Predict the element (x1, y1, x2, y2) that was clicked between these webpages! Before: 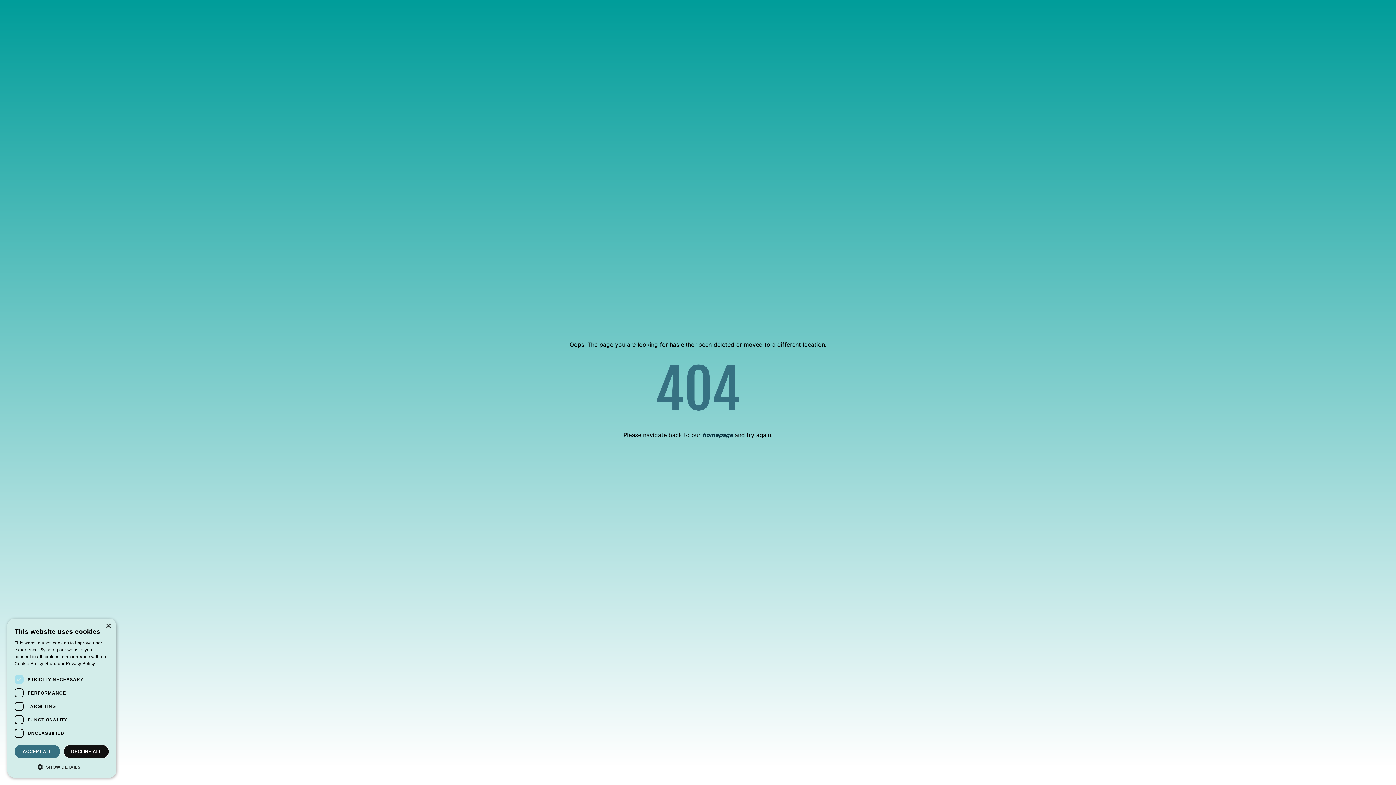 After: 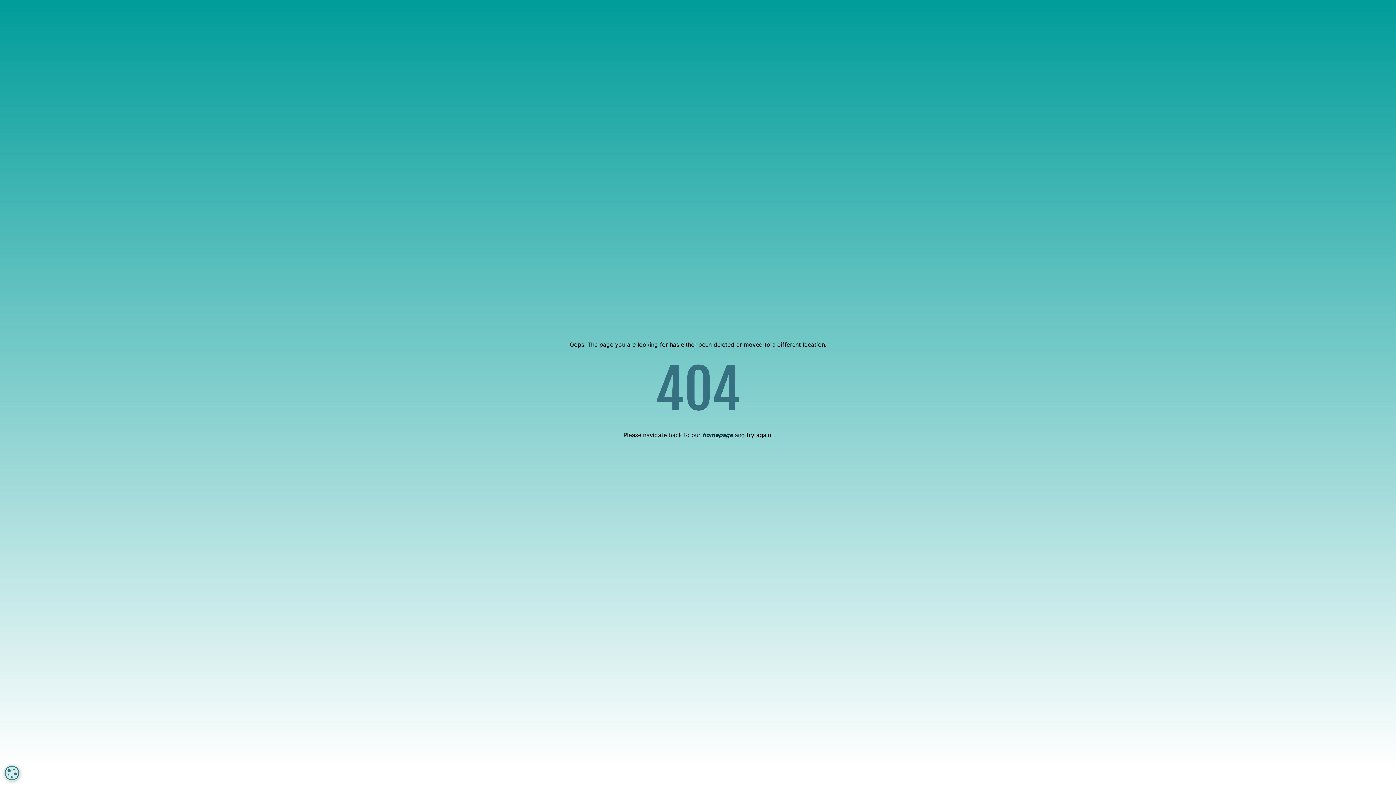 Action: bbox: (105, 624, 110, 629) label: Close